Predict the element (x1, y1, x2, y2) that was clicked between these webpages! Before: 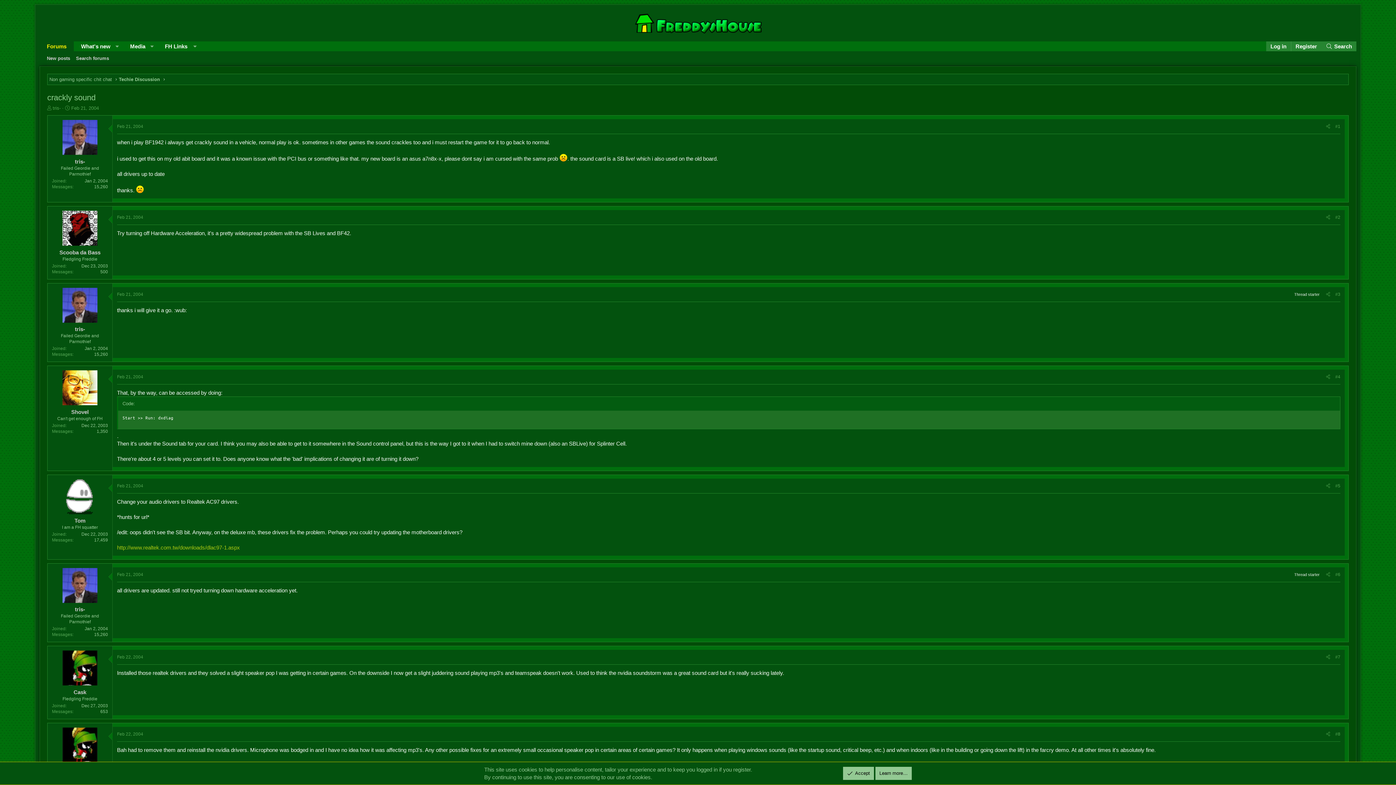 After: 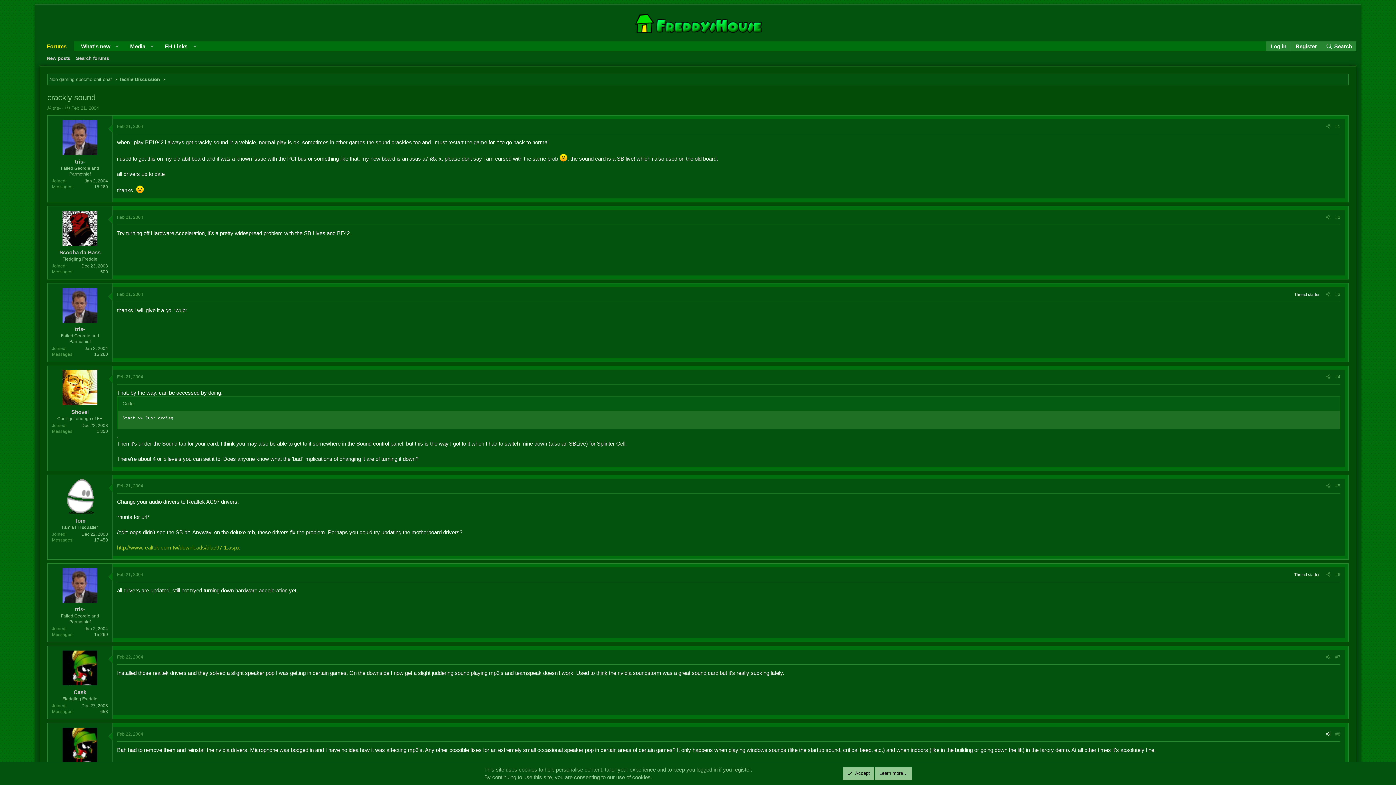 Action: bbox: (1324, 730, 1333, 738) label: Share